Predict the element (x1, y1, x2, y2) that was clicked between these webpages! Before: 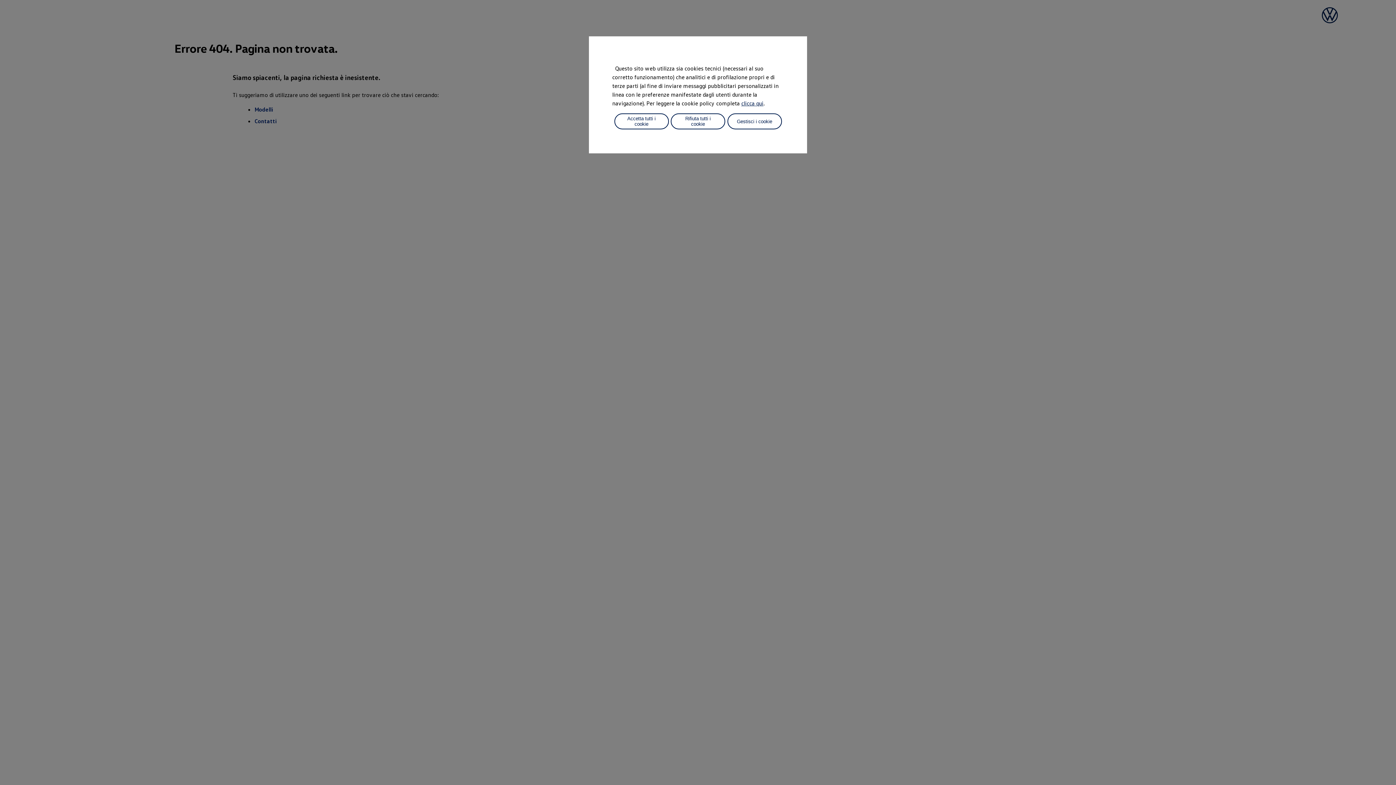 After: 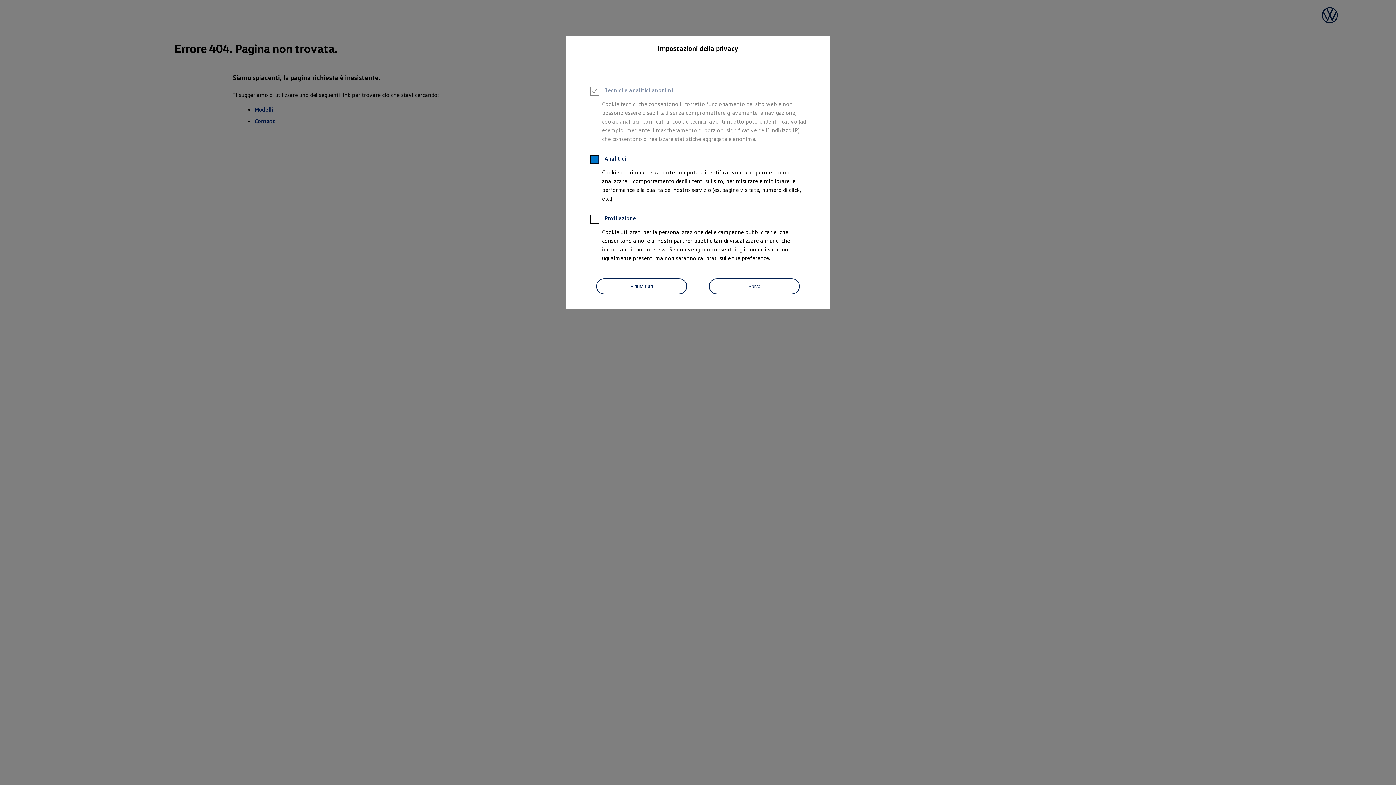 Action: bbox: (727, 113, 782, 129) label: Gestisci i cookie